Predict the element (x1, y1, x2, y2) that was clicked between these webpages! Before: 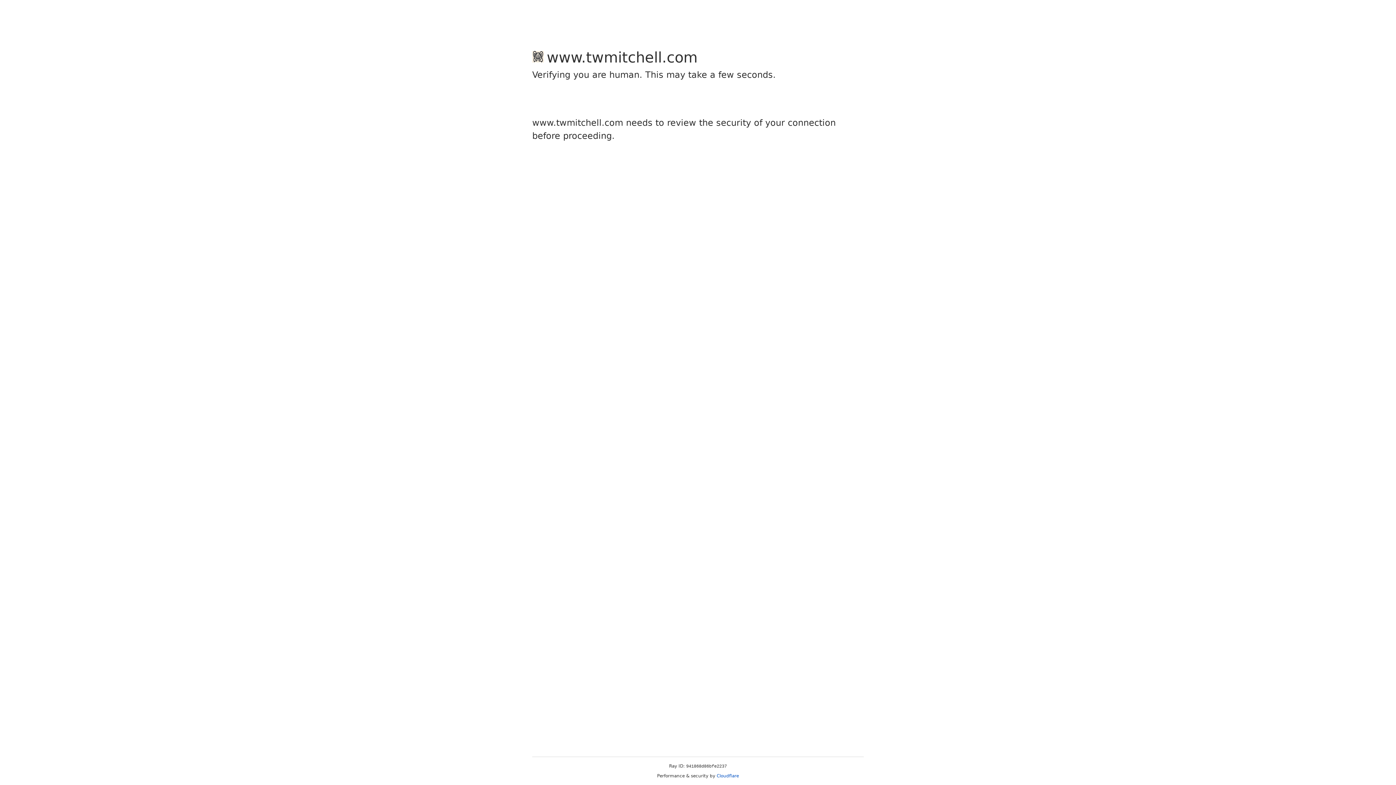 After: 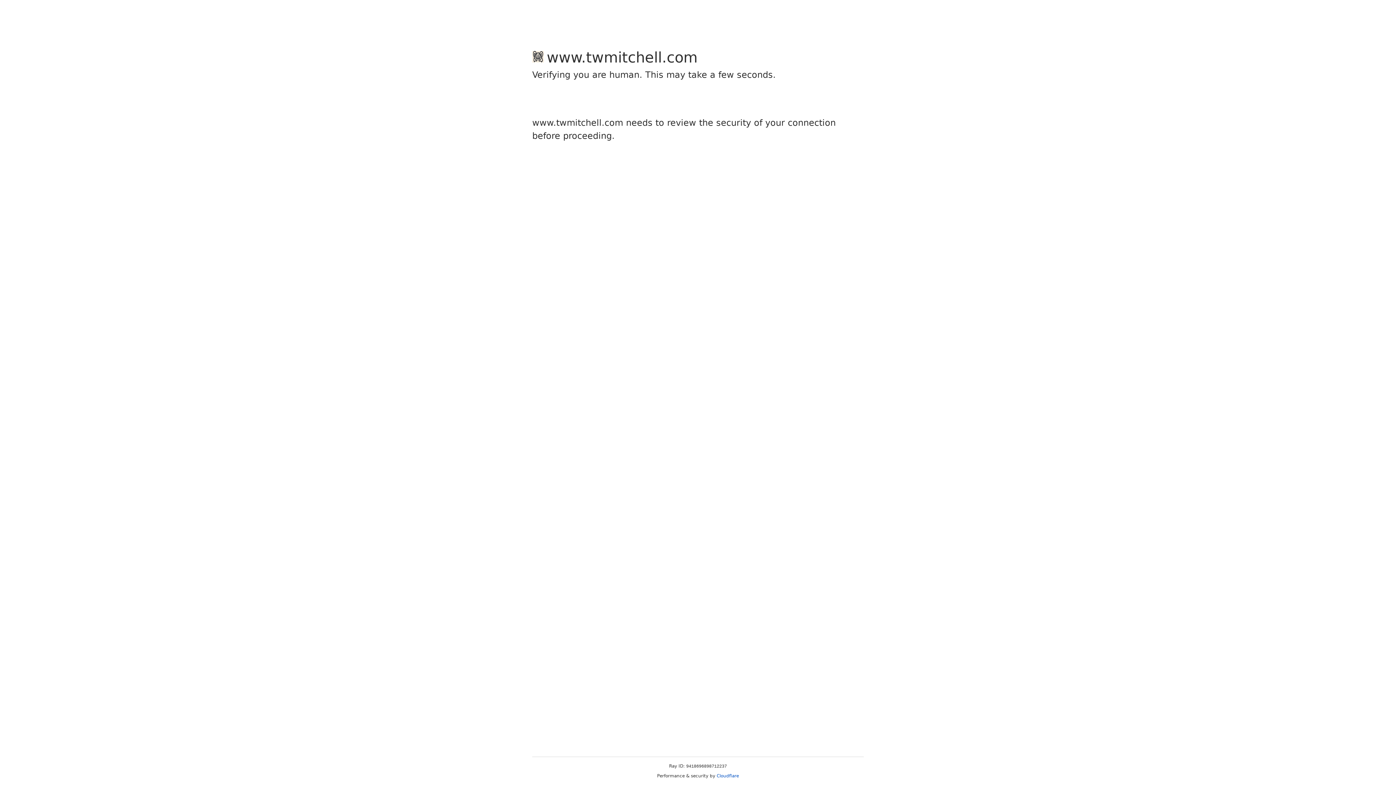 Action: bbox: (716, 773, 739, 778) label: Cloudflare